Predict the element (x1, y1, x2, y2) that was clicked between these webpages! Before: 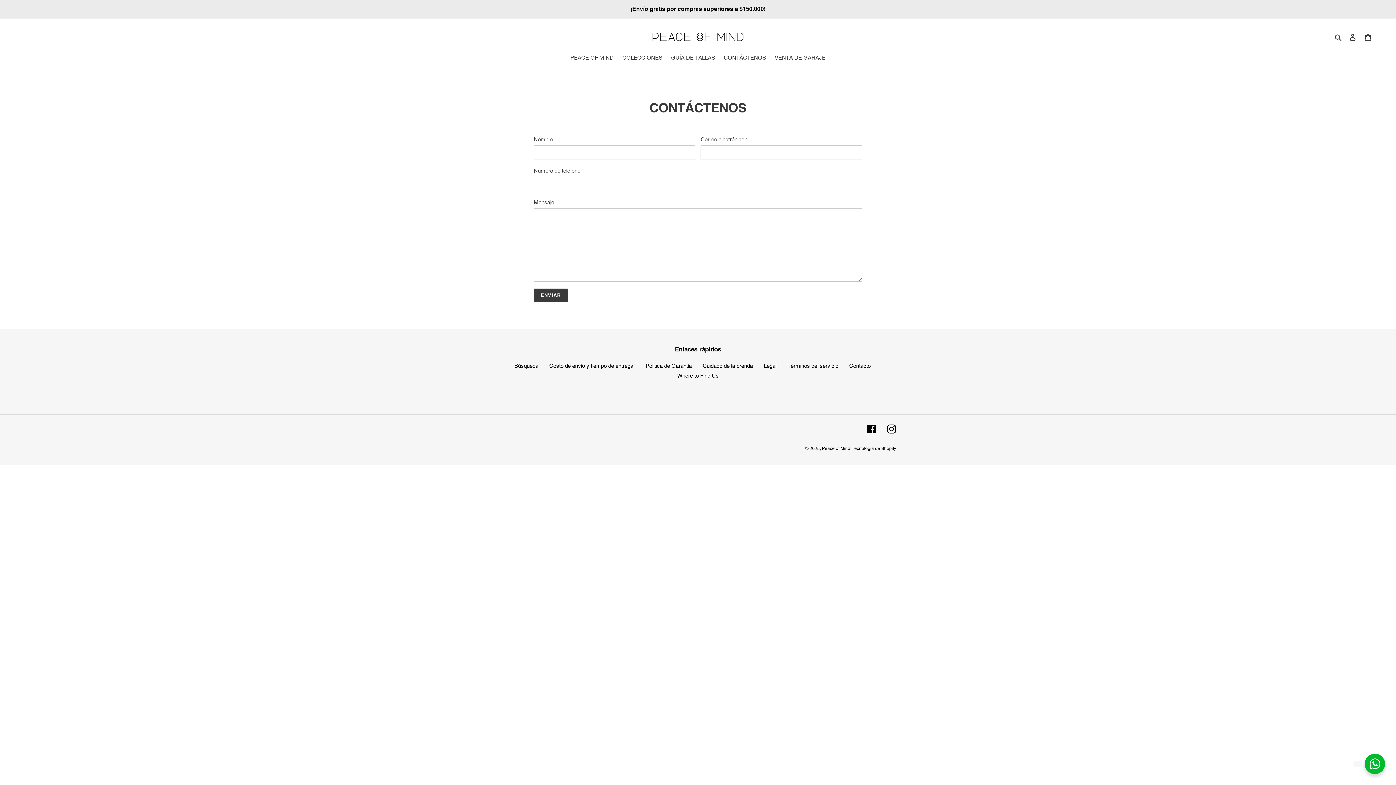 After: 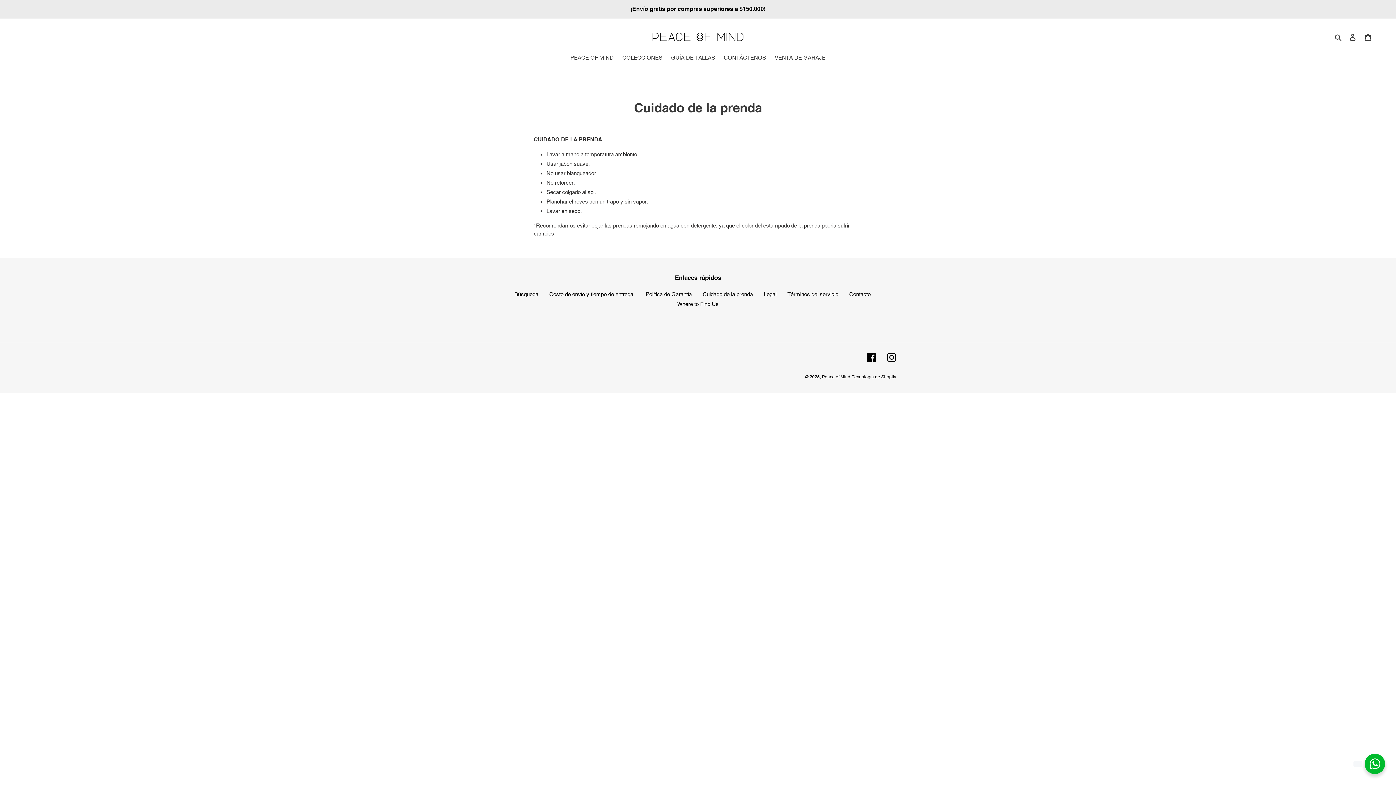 Action: bbox: (702, 362, 753, 369) label: Cuidado de la prenda